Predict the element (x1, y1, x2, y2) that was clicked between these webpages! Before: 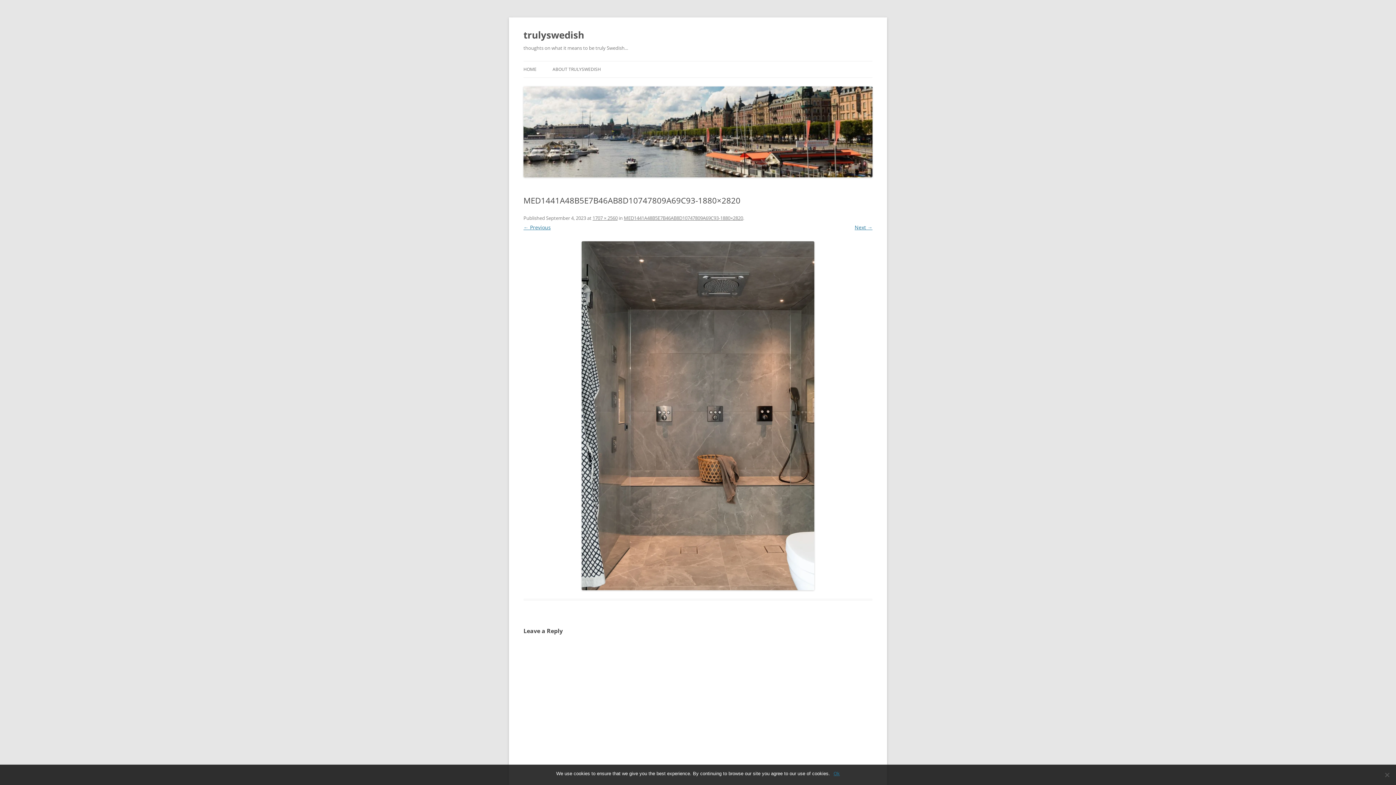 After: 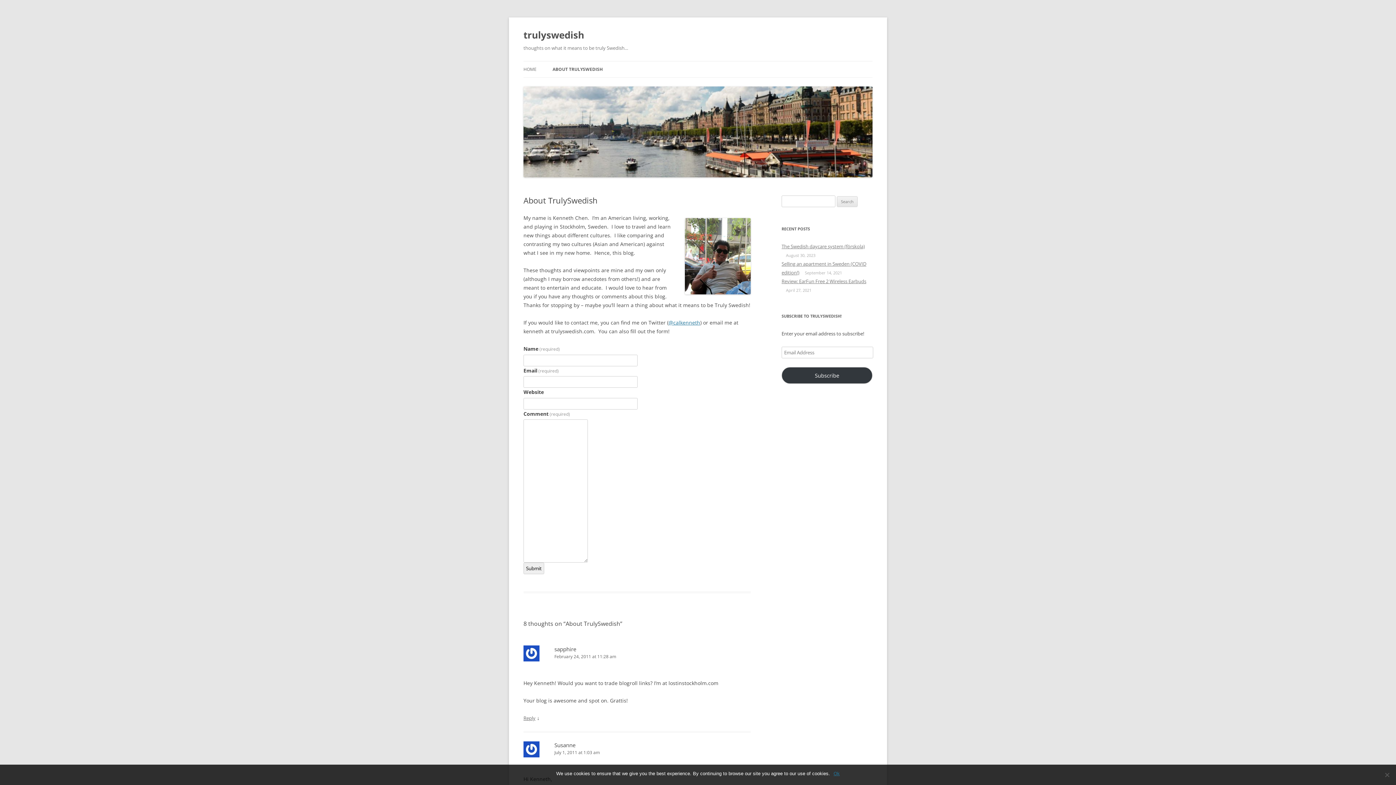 Action: label: ABOUT TRULYSWEDISH bbox: (552, 61, 601, 77)